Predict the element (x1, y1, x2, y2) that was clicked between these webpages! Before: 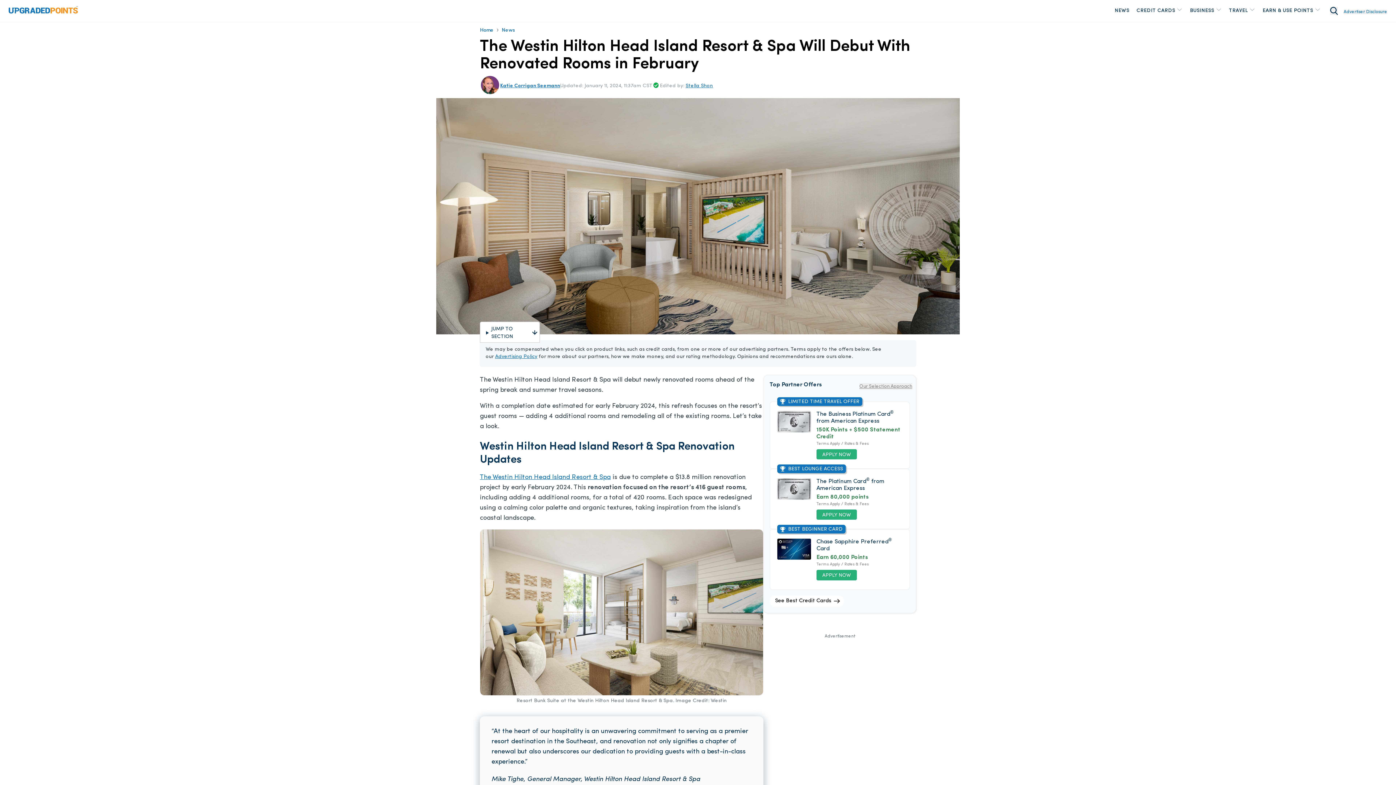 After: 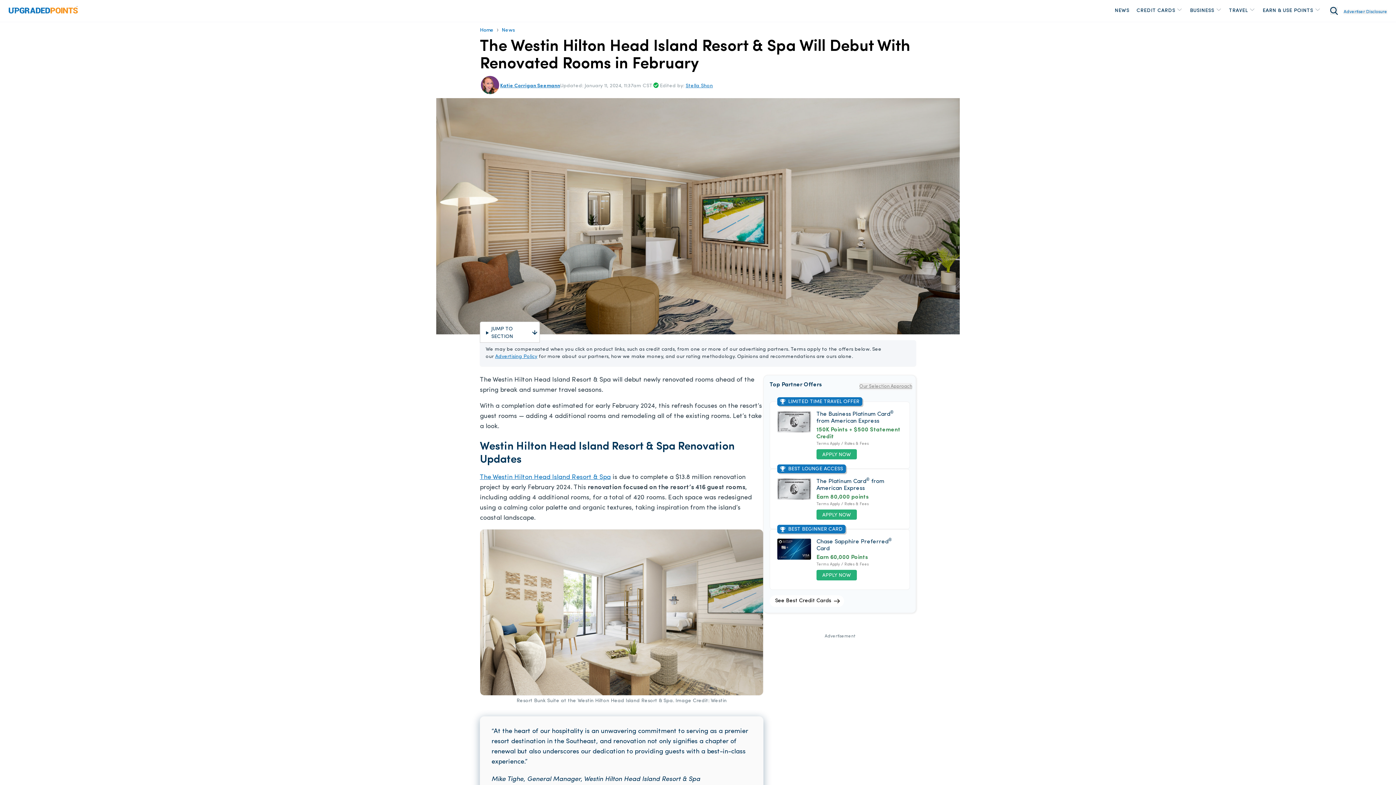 Action: label: APPLY NOW bbox: (816, 570, 857, 580)